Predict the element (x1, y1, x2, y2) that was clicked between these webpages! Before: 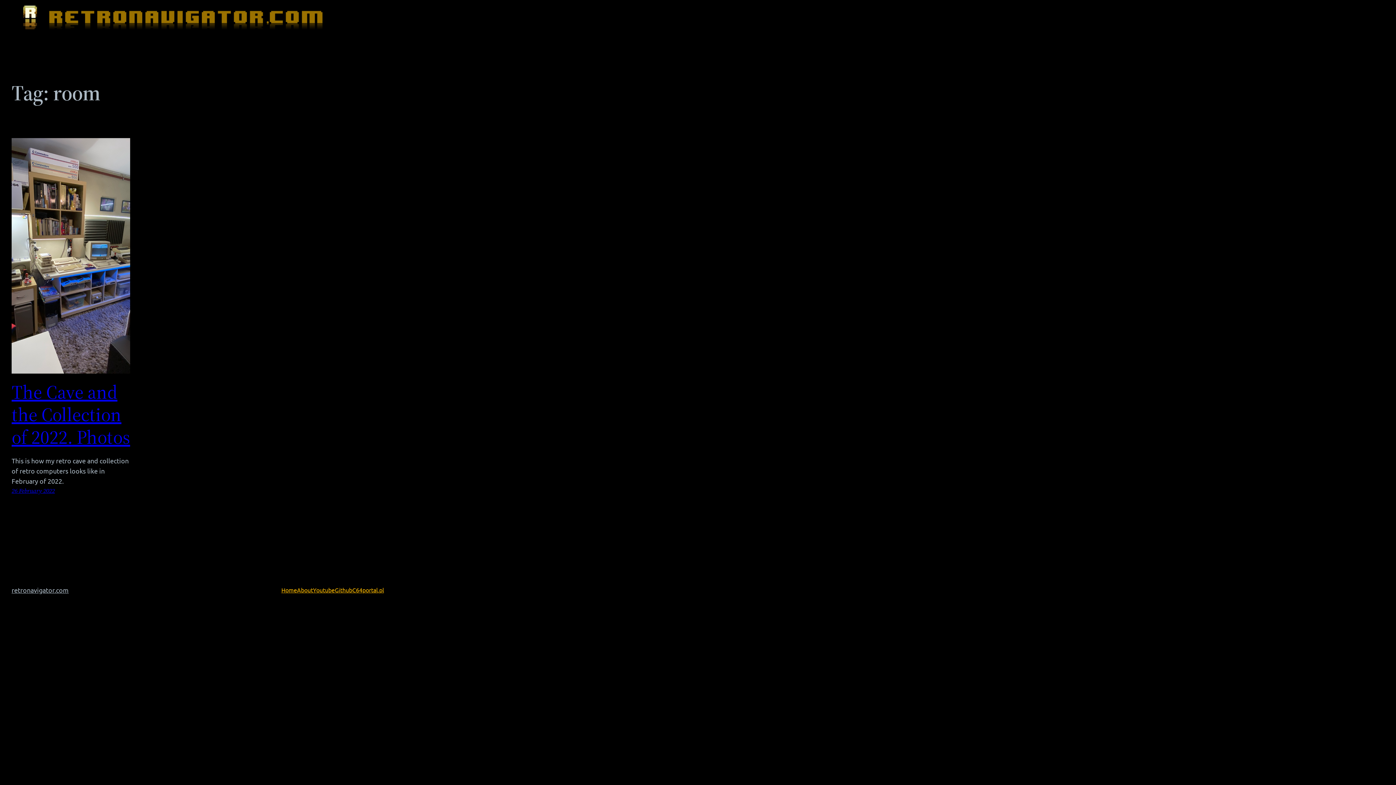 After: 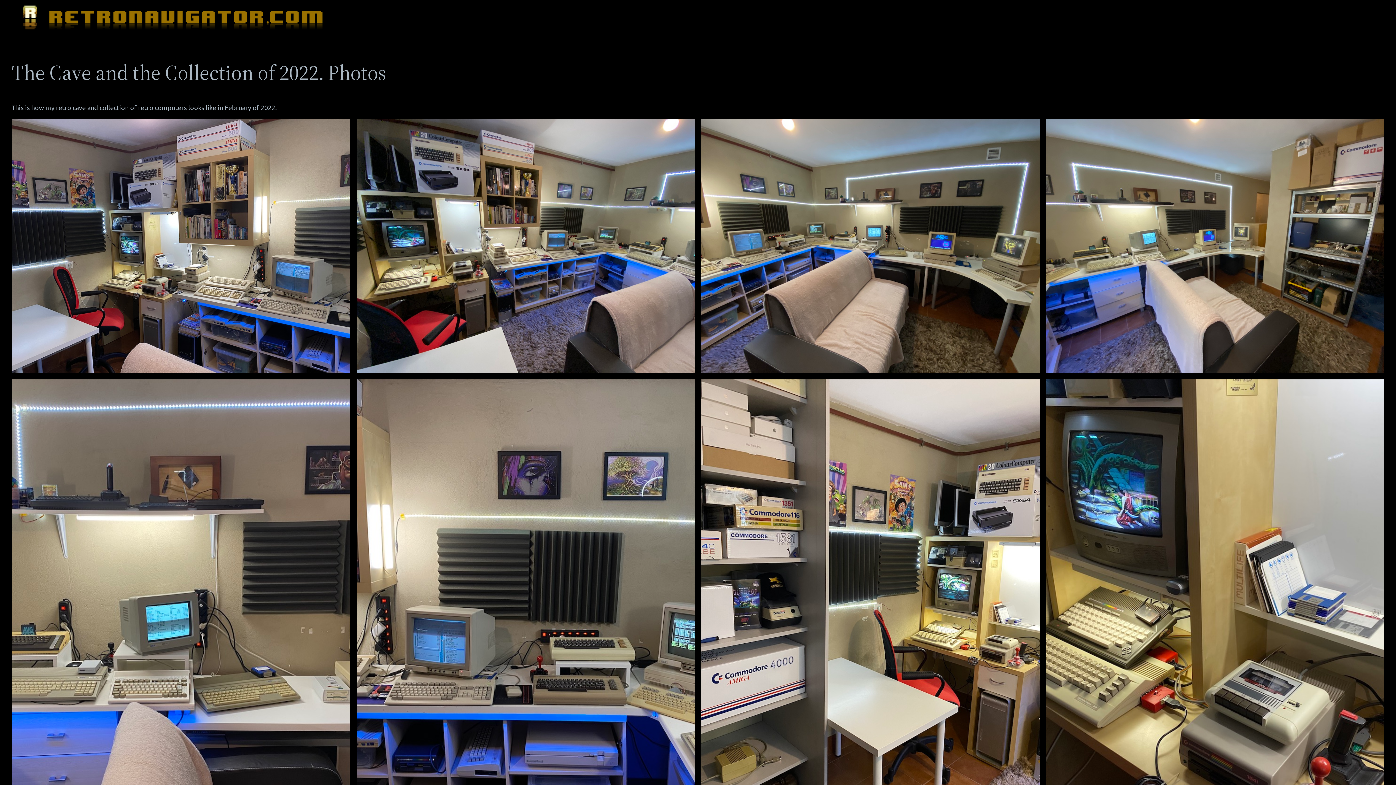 Action: label: The Cave and the Collection of 2022. Photos bbox: (11, 381, 130, 448)